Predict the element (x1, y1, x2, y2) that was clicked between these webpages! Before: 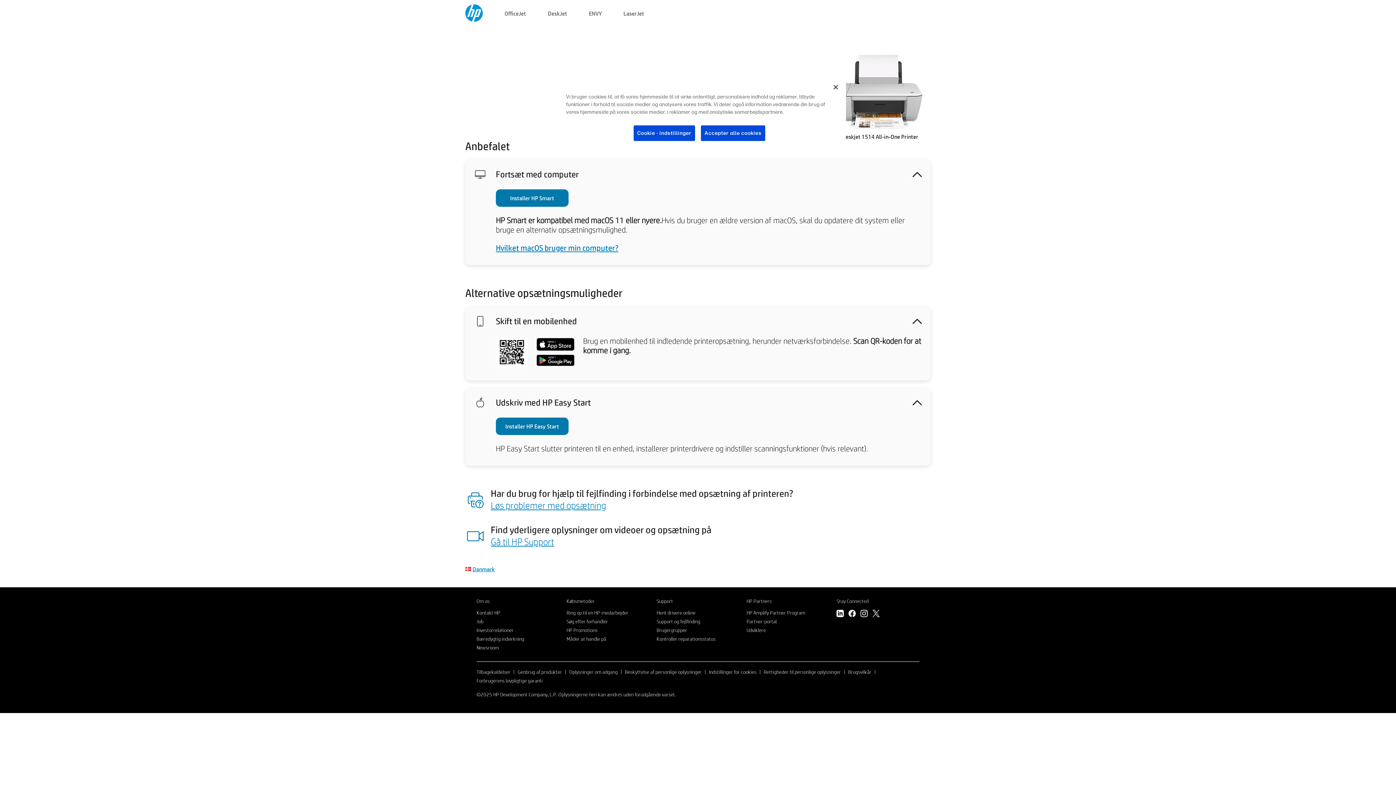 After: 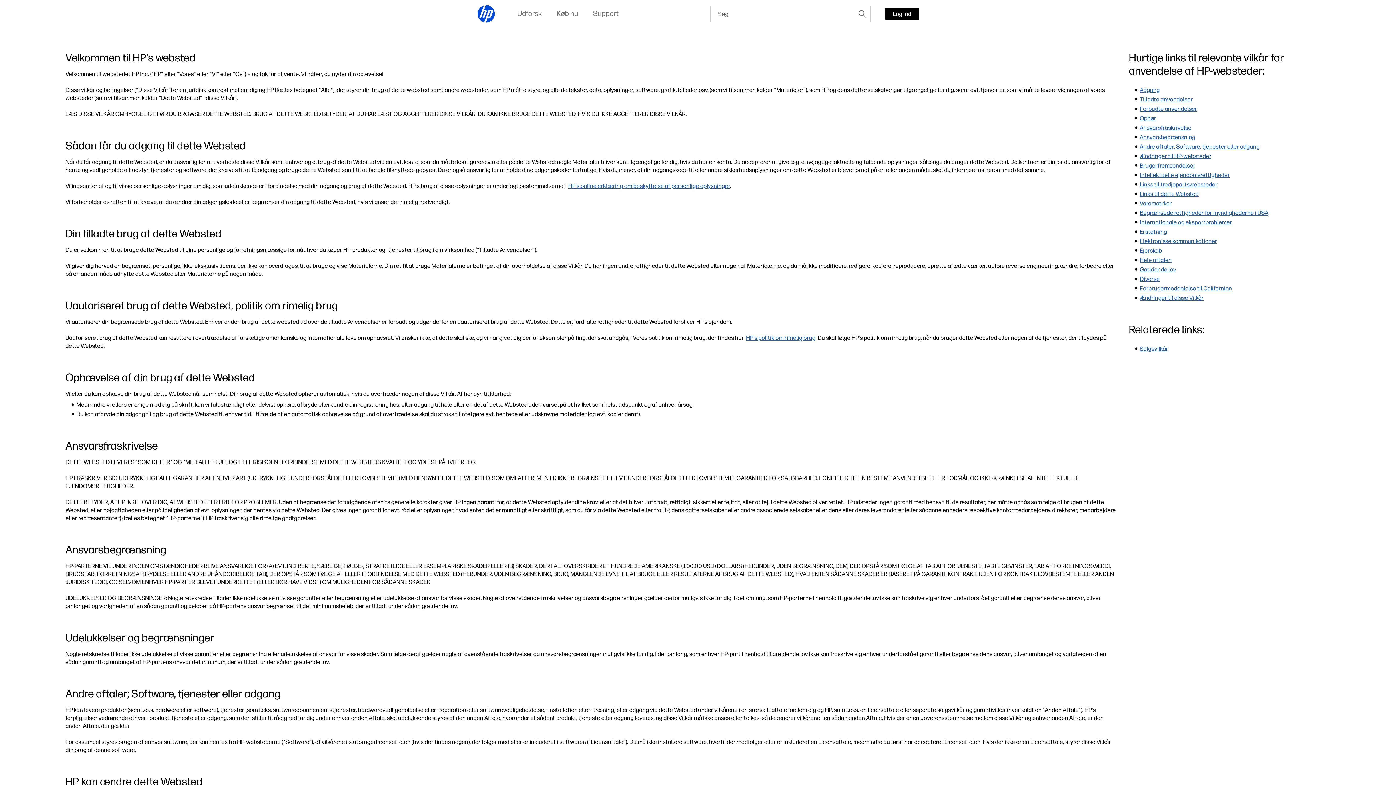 Action: label: Brugsvilkår bbox: (848, 668, 871, 675)